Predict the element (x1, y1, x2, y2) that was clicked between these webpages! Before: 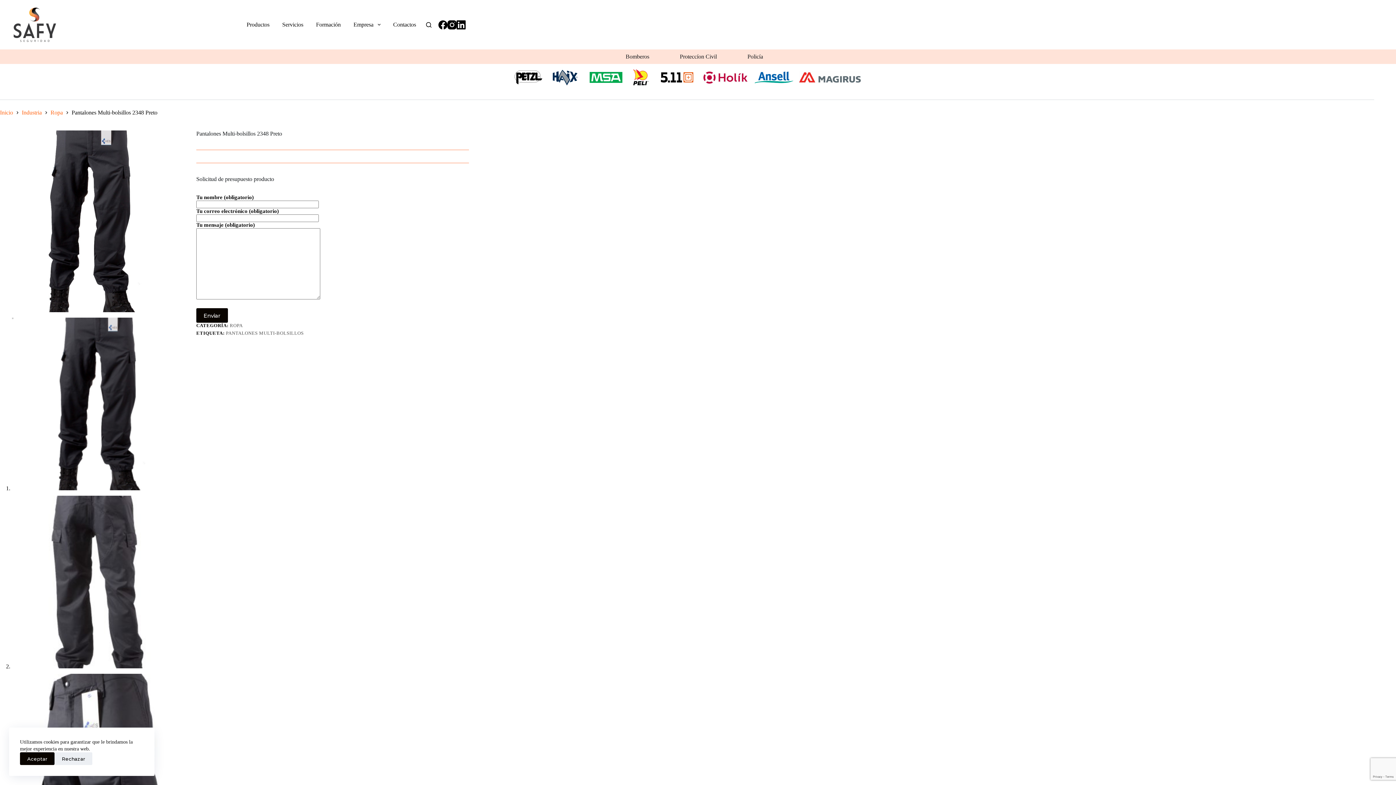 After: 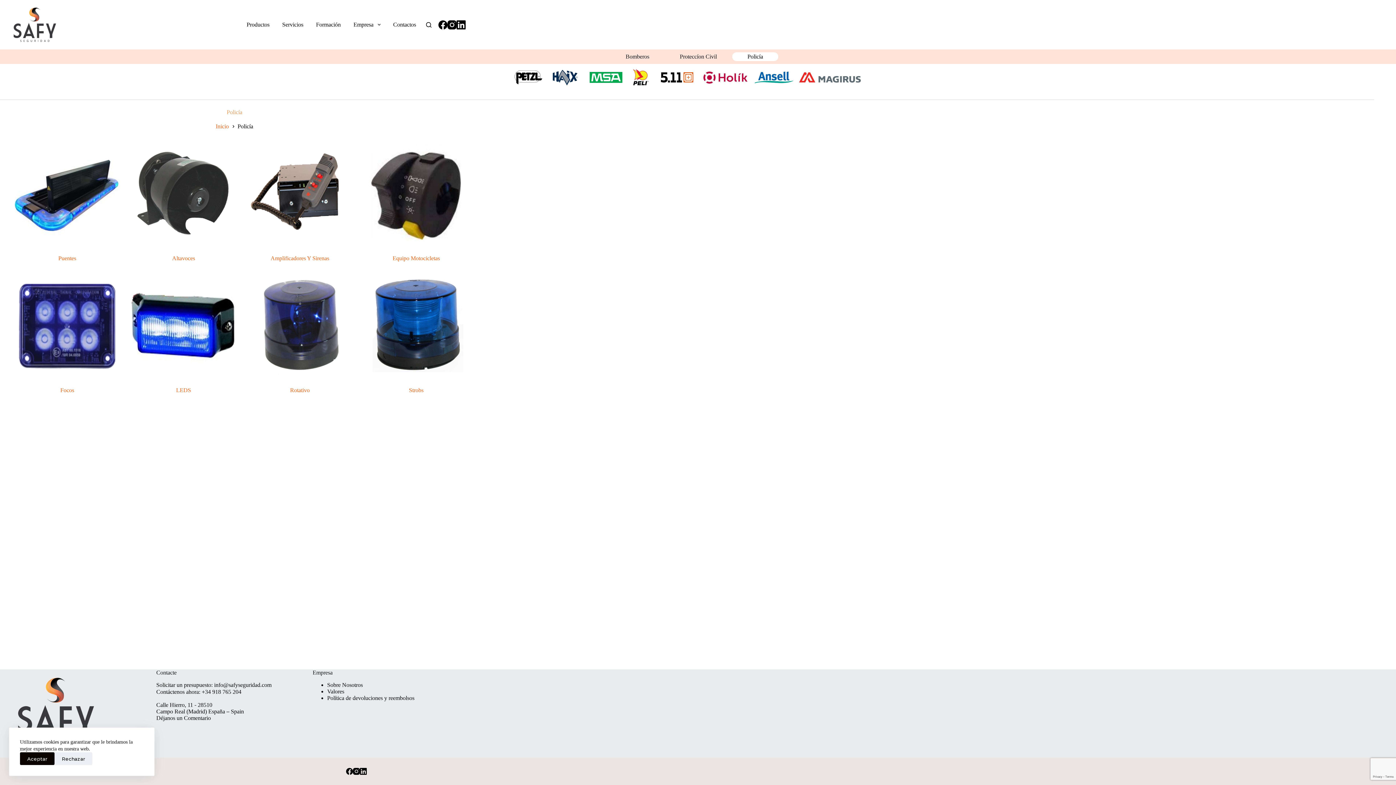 Action: bbox: (732, 52, 778, 61) label: Policía